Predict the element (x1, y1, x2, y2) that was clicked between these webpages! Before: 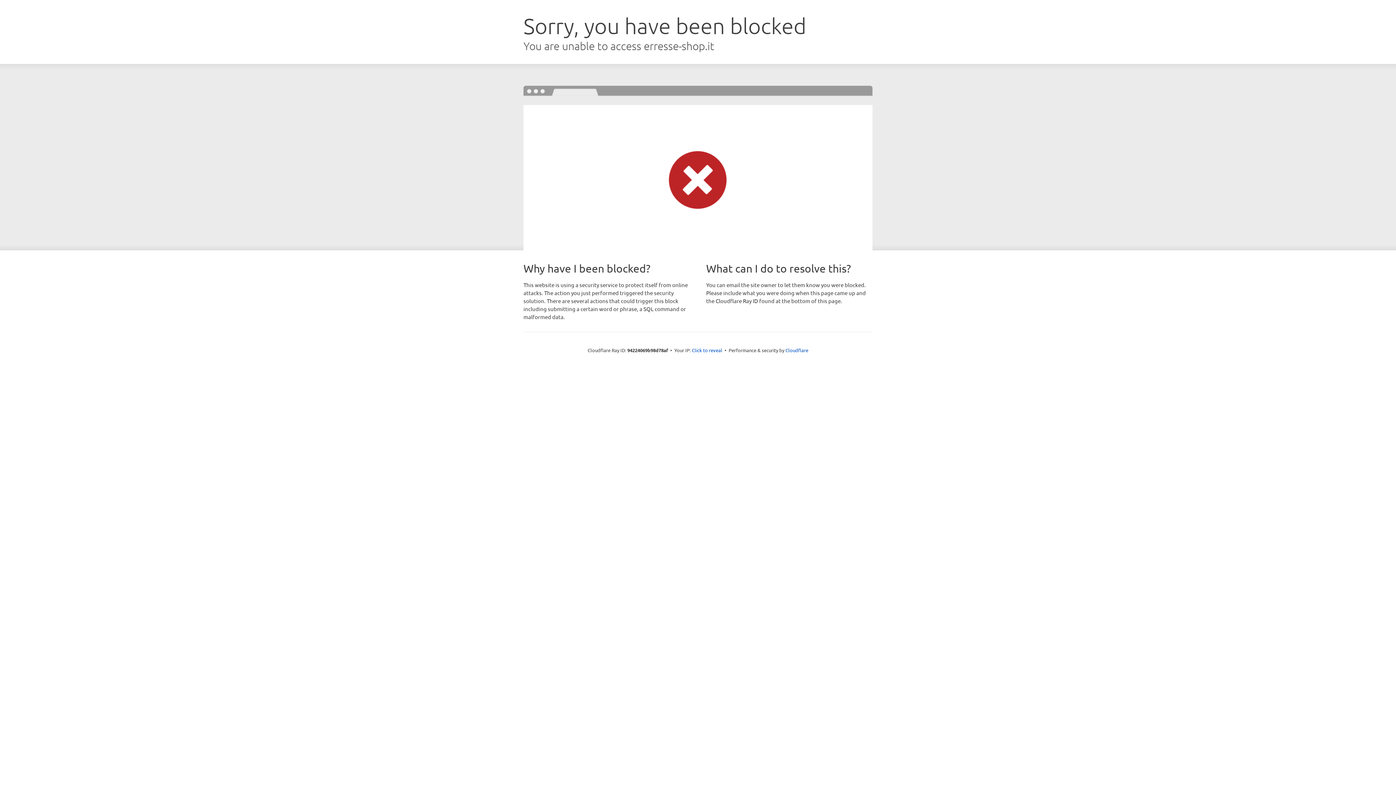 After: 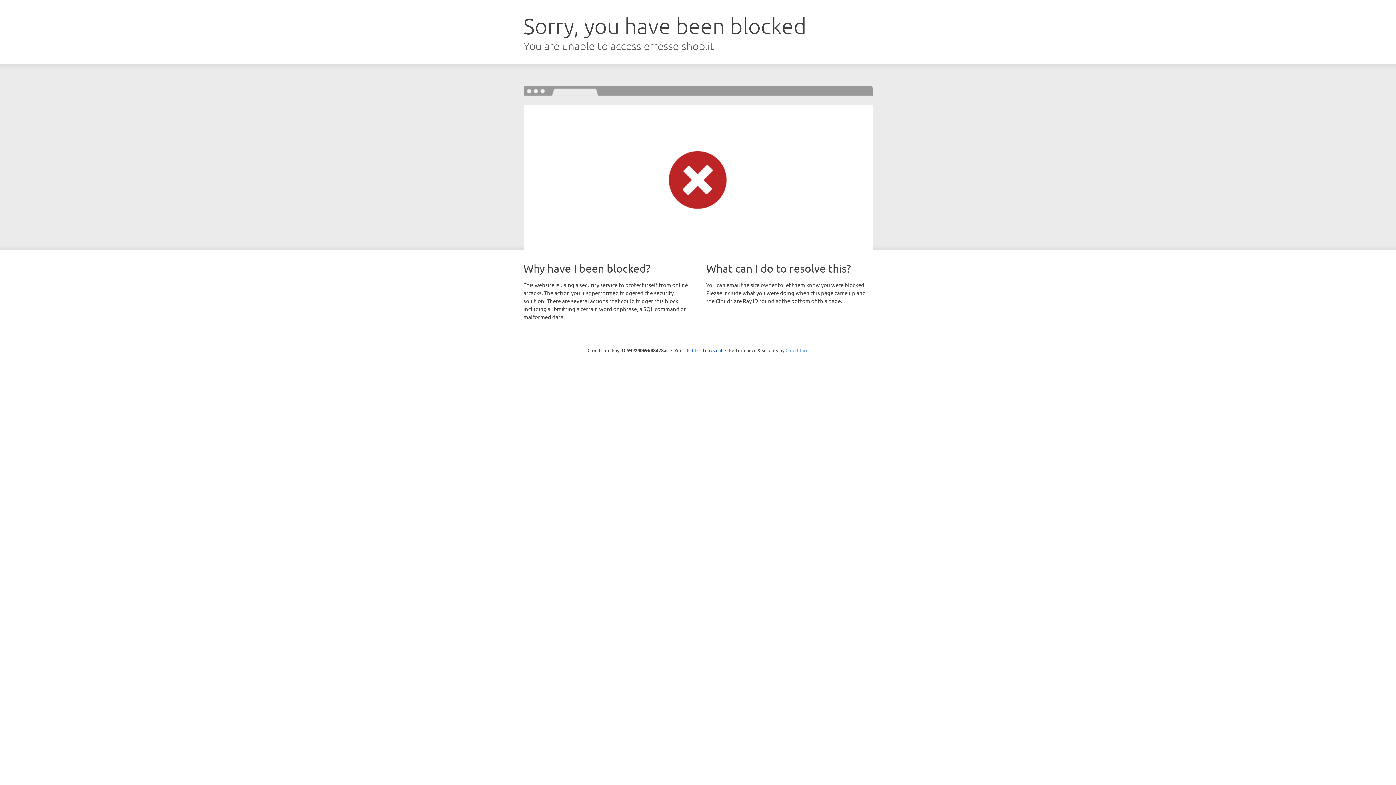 Action: bbox: (785, 347, 808, 353) label: Cloudflare